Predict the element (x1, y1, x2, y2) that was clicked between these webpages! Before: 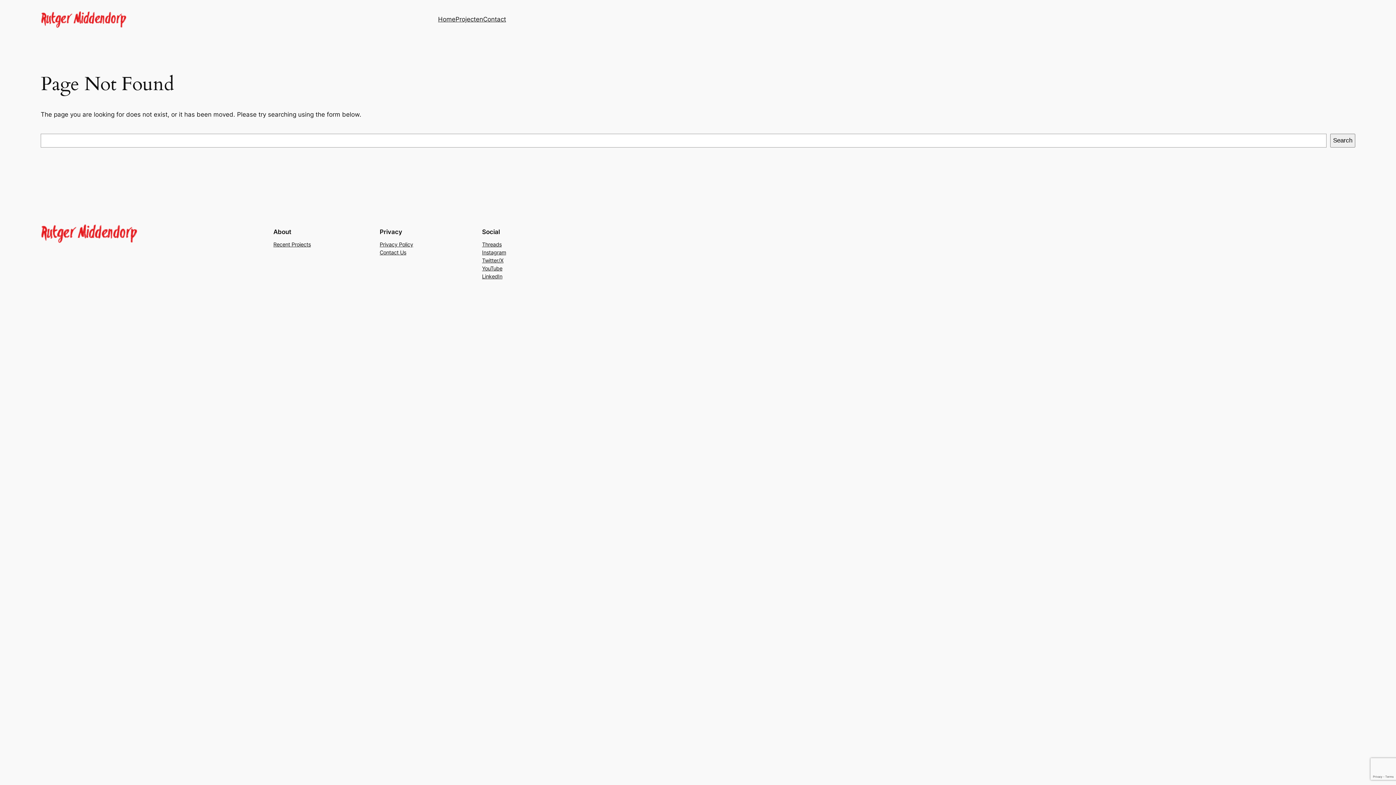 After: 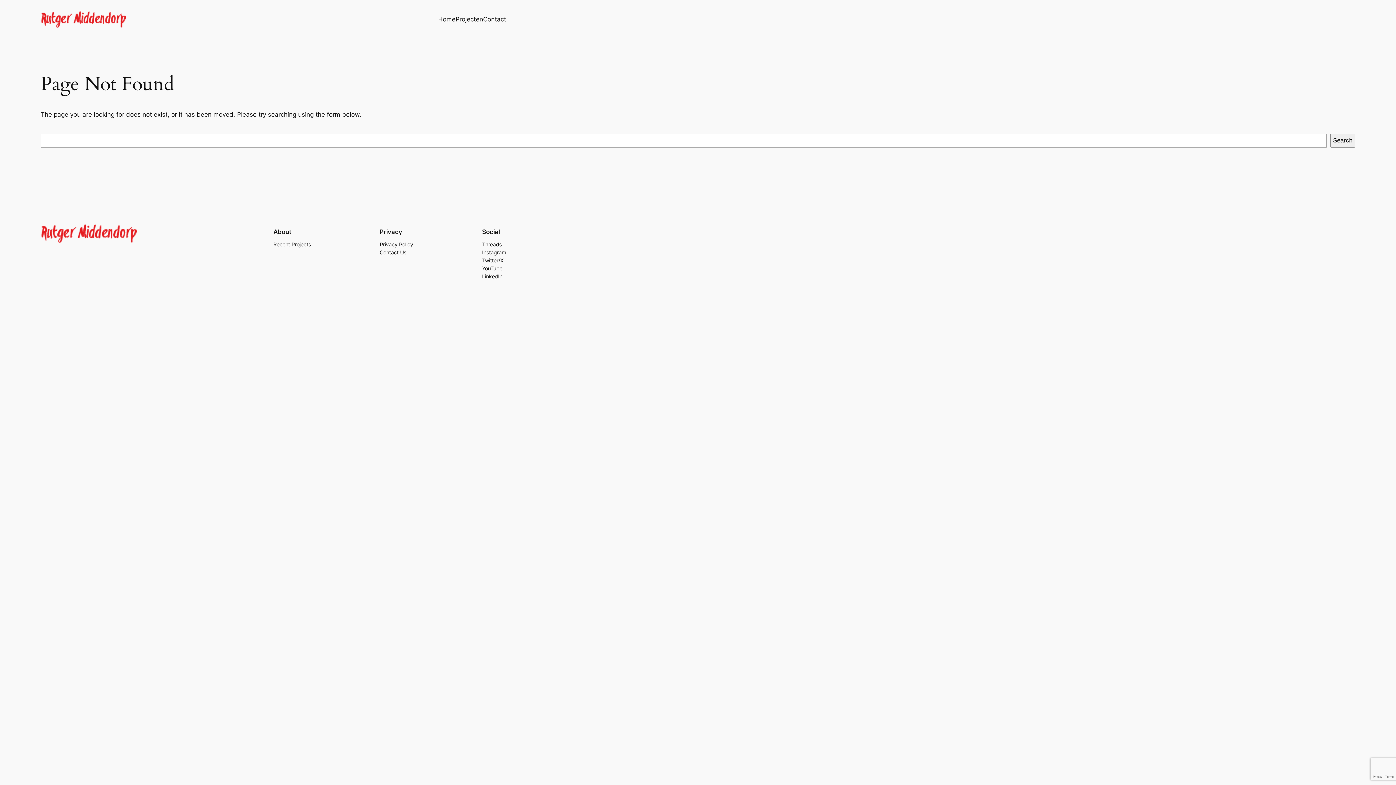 Action: bbox: (482, 240, 501, 248) label: Threads